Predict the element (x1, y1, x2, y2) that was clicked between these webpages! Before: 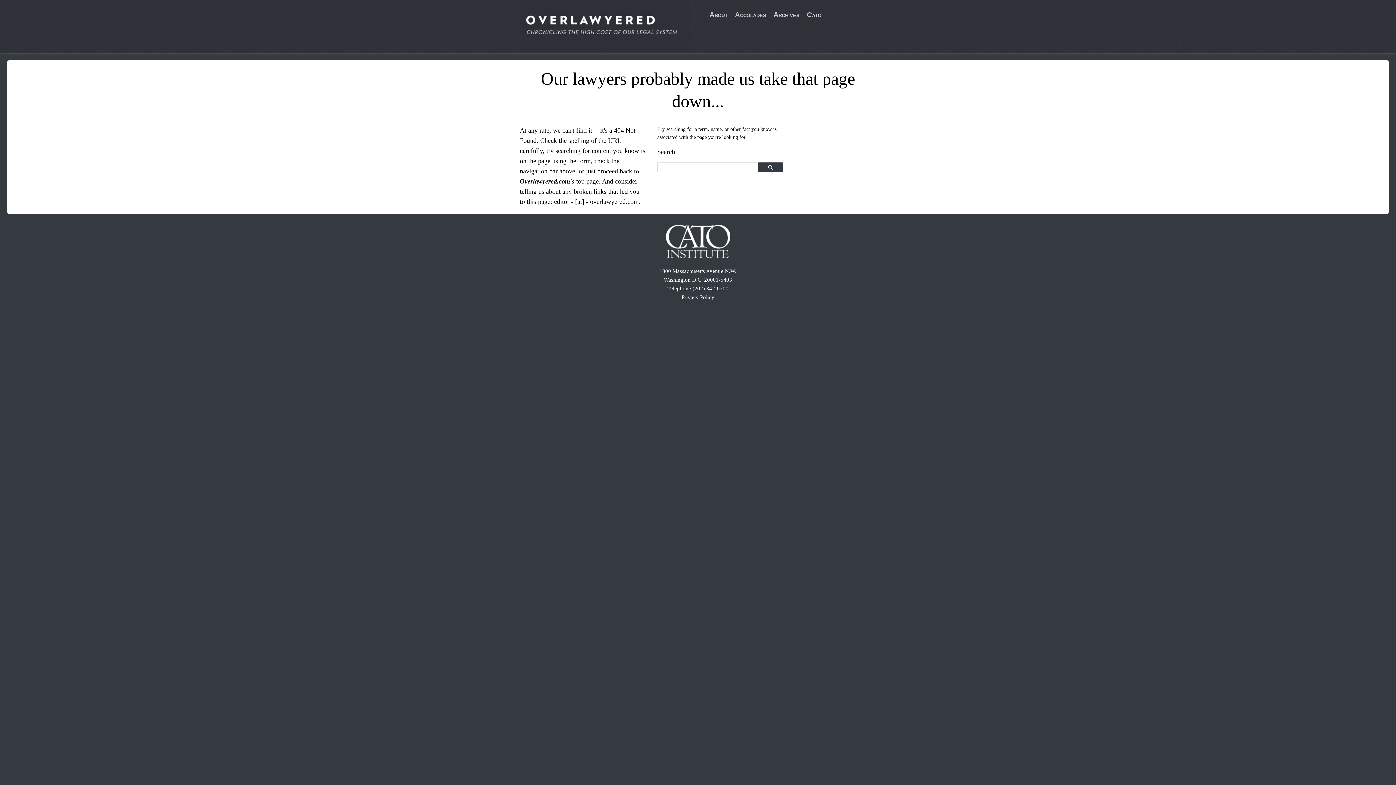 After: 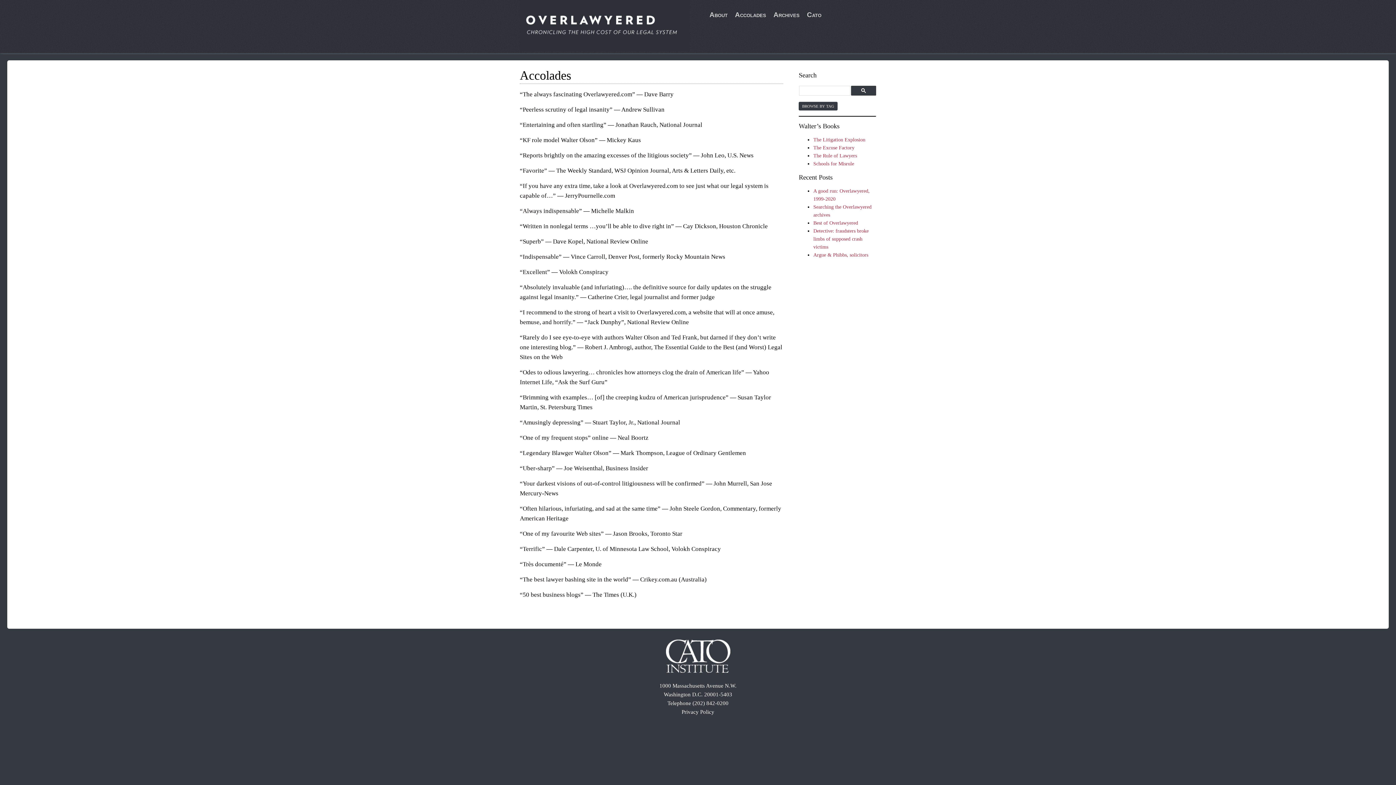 Action: bbox: (731, 5, 770, 24) label: Accolades